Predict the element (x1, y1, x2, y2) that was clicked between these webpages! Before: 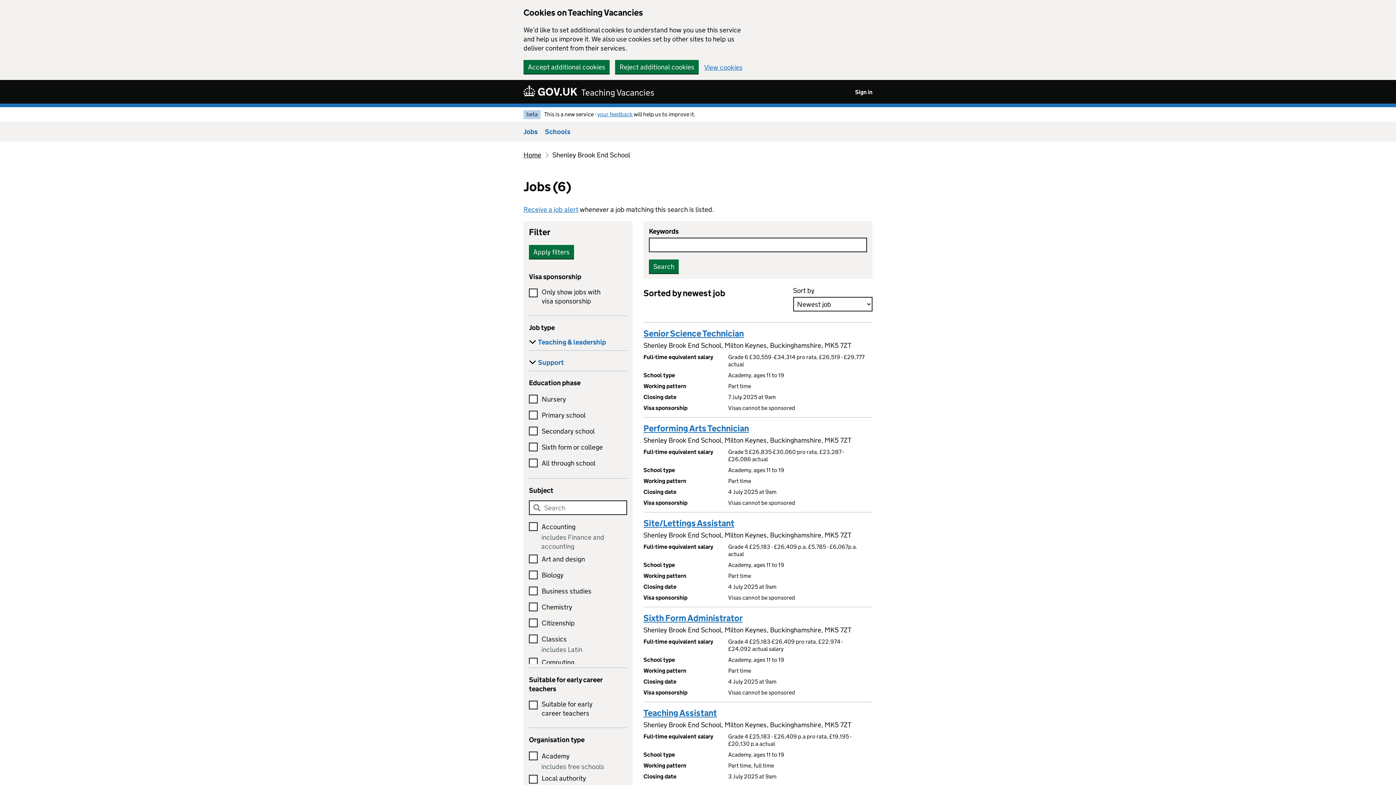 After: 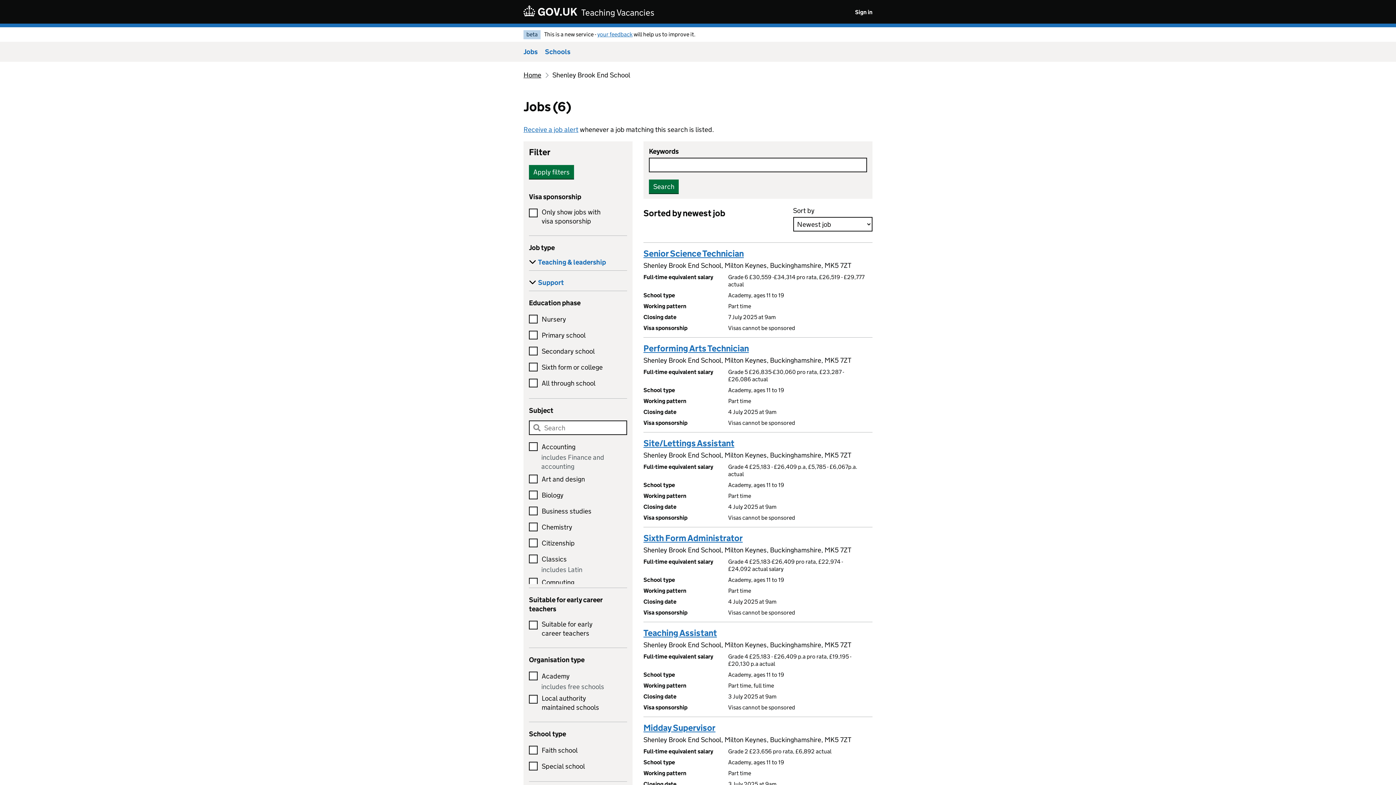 Action: bbox: (523, 60, 609, 73) label: Accept additional cookies